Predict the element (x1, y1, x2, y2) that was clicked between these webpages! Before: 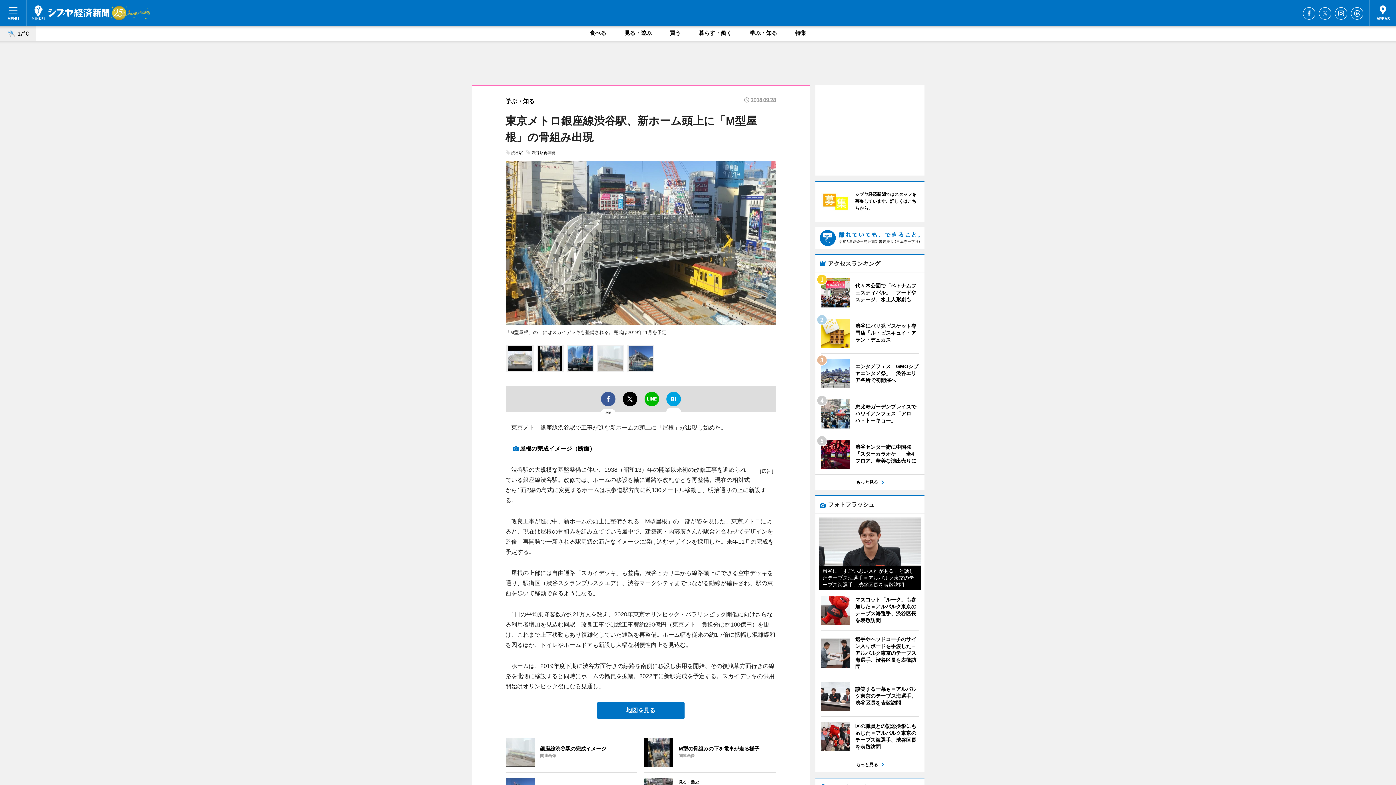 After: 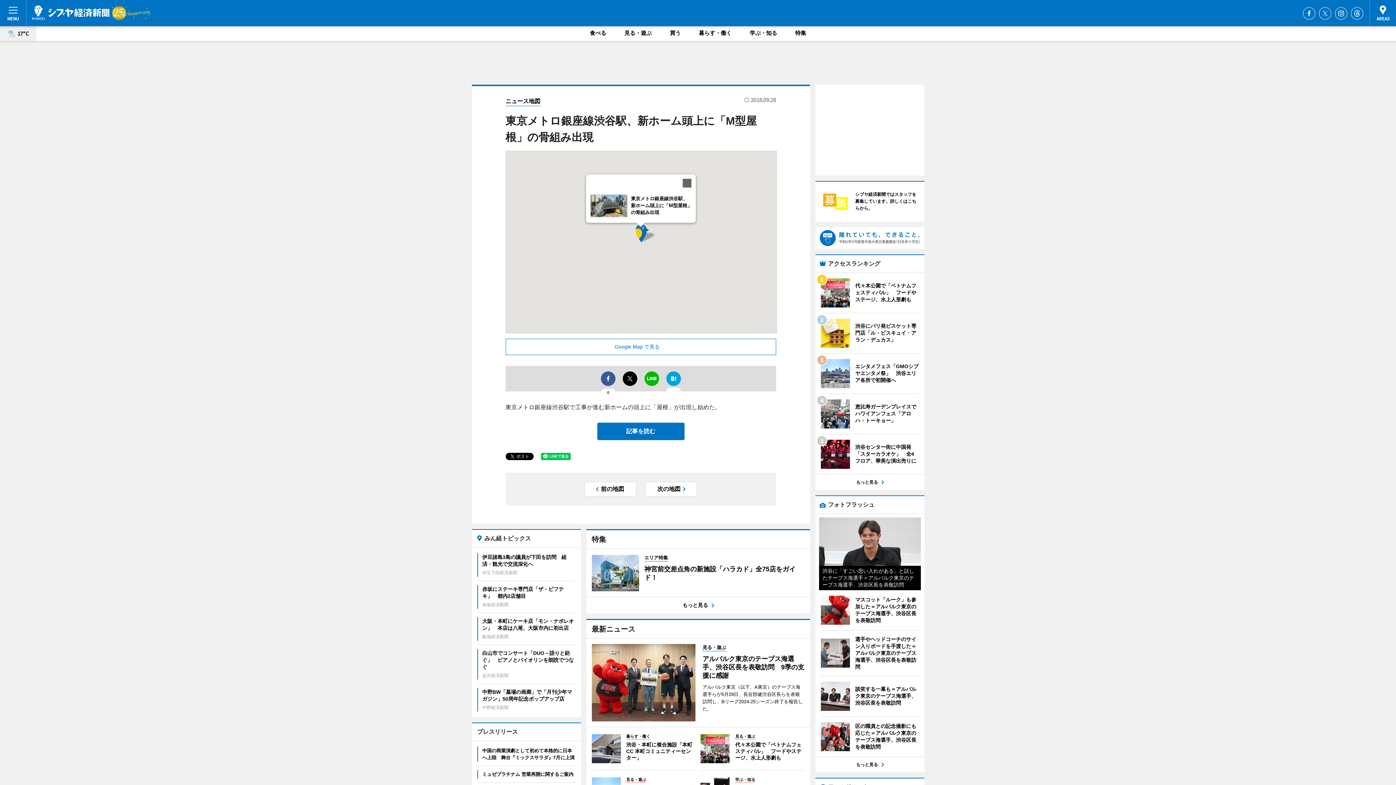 Action: label: 地図を見る bbox: (597, 702, 684, 719)